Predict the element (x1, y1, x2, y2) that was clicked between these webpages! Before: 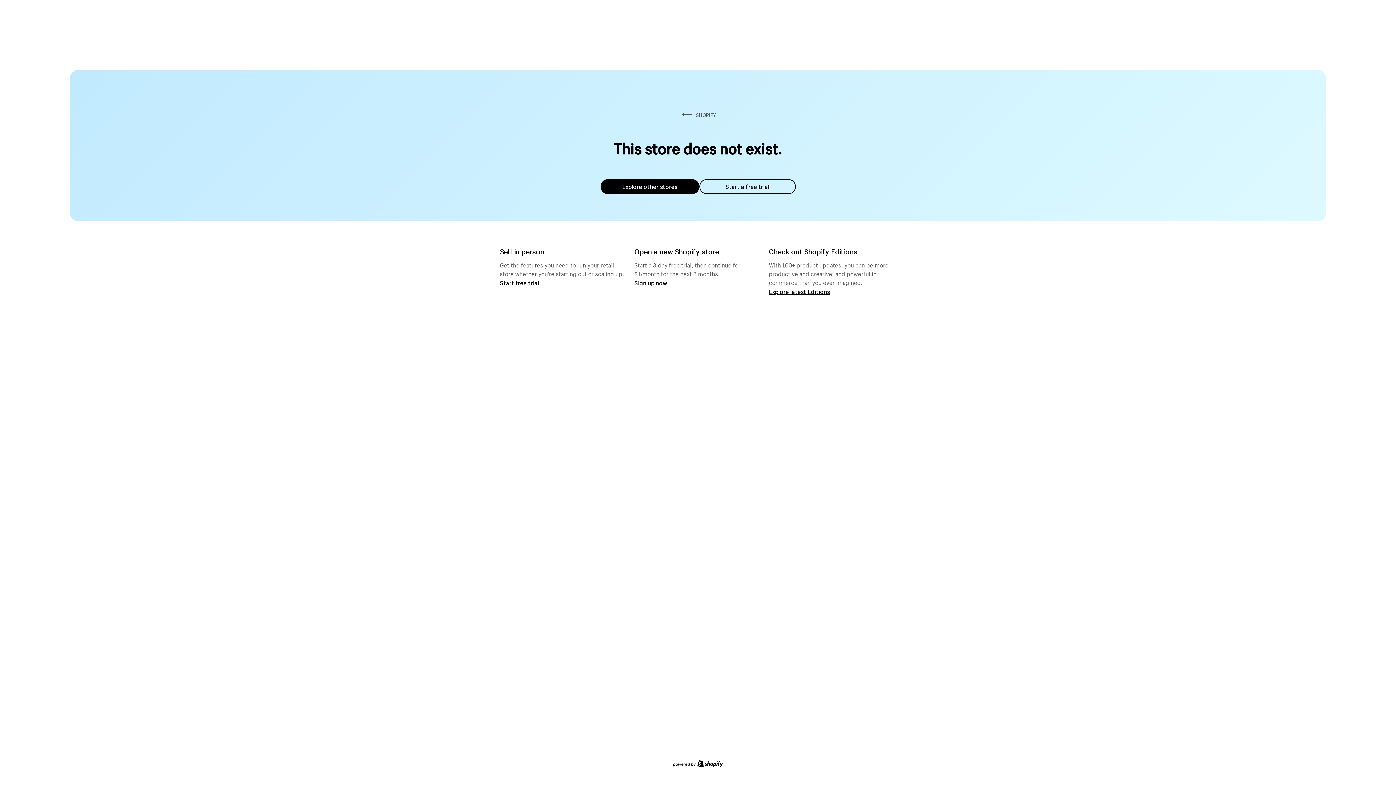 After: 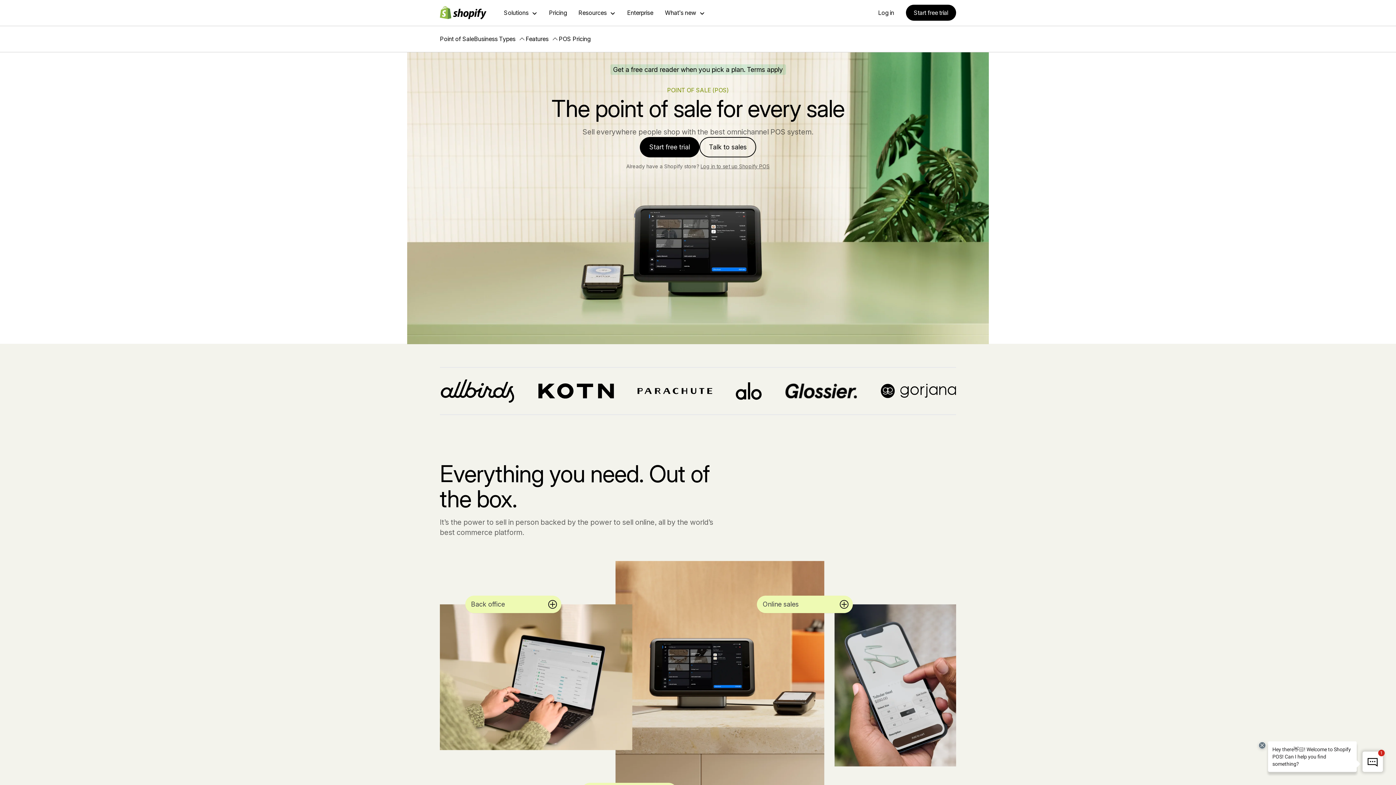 Action: label: Start free trial bbox: (500, 279, 539, 286)